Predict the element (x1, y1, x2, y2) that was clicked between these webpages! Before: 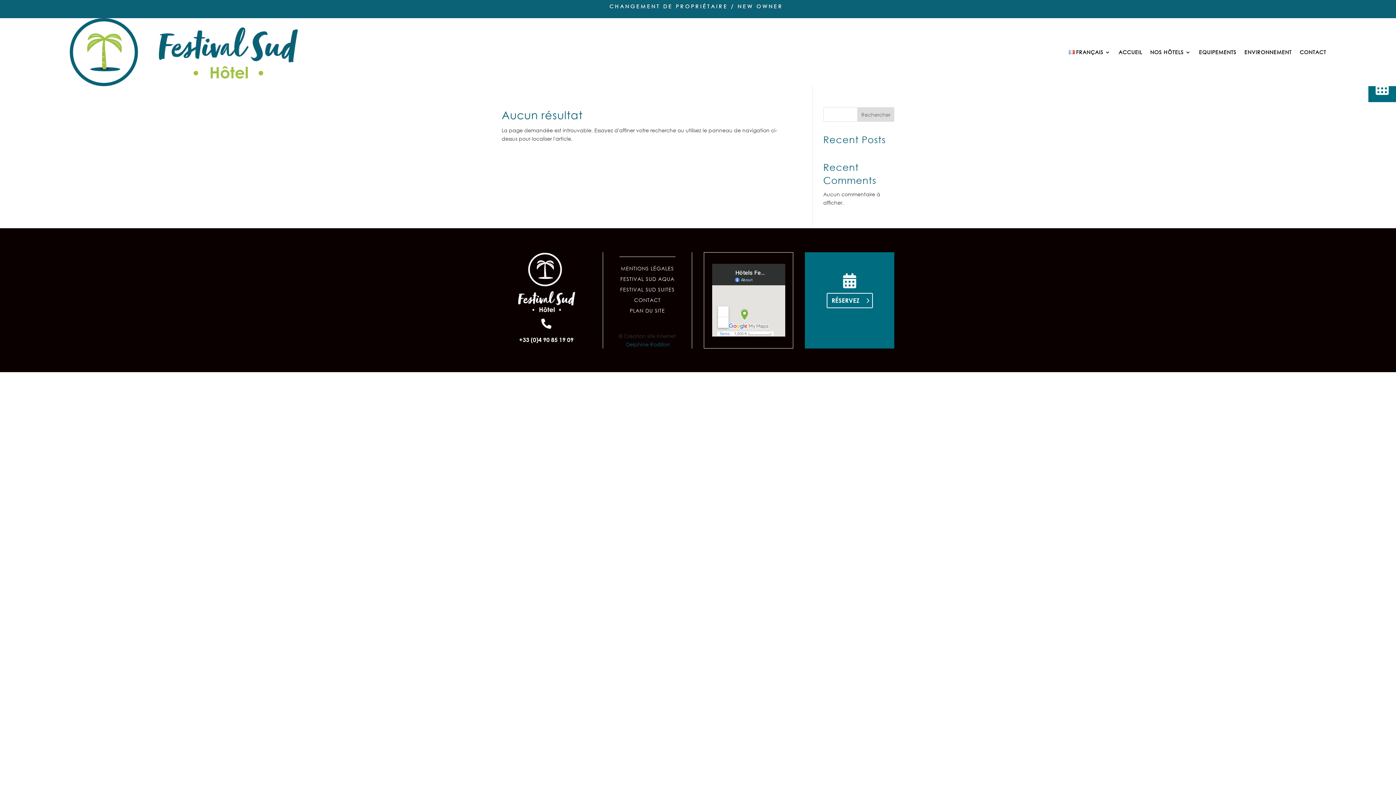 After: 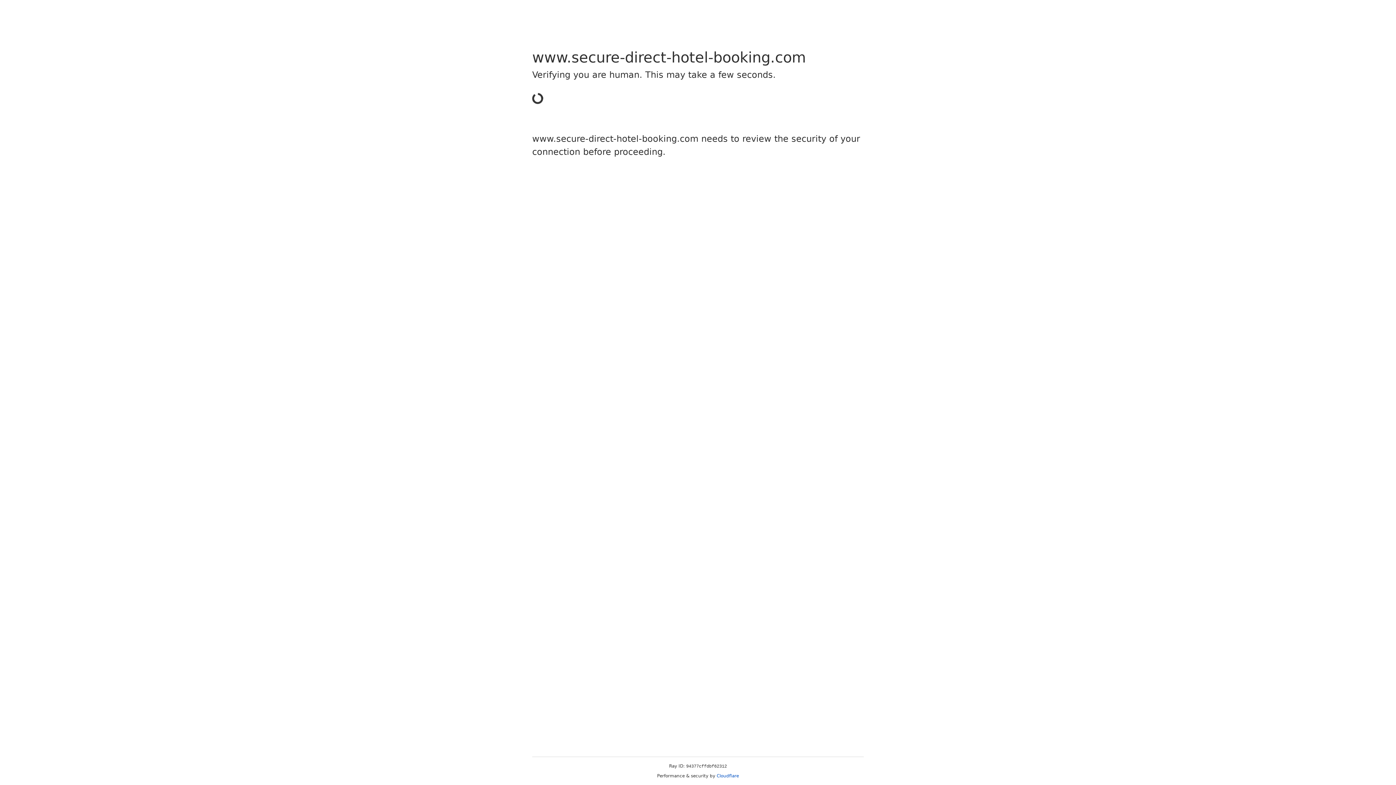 Action: label:  bbox: (843, 280, 856, 287)